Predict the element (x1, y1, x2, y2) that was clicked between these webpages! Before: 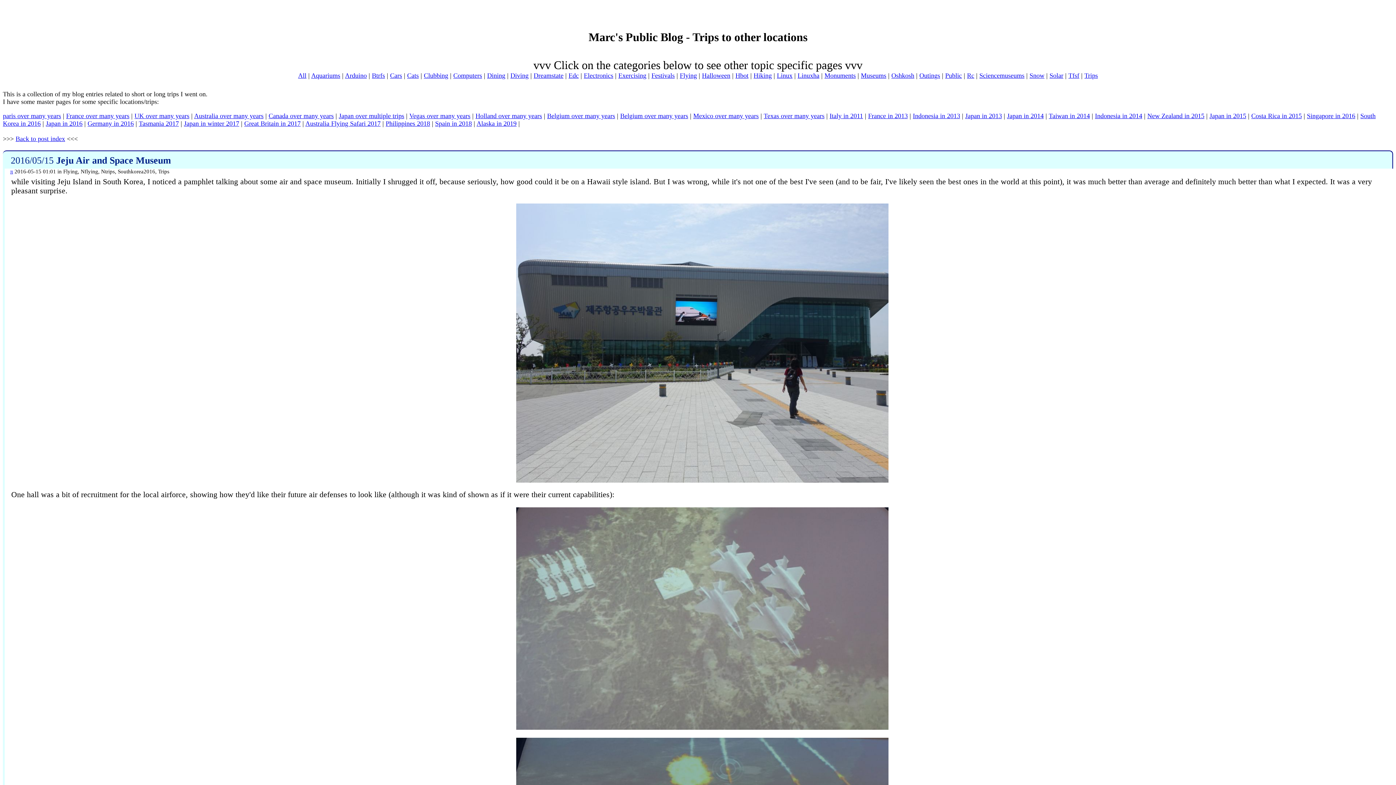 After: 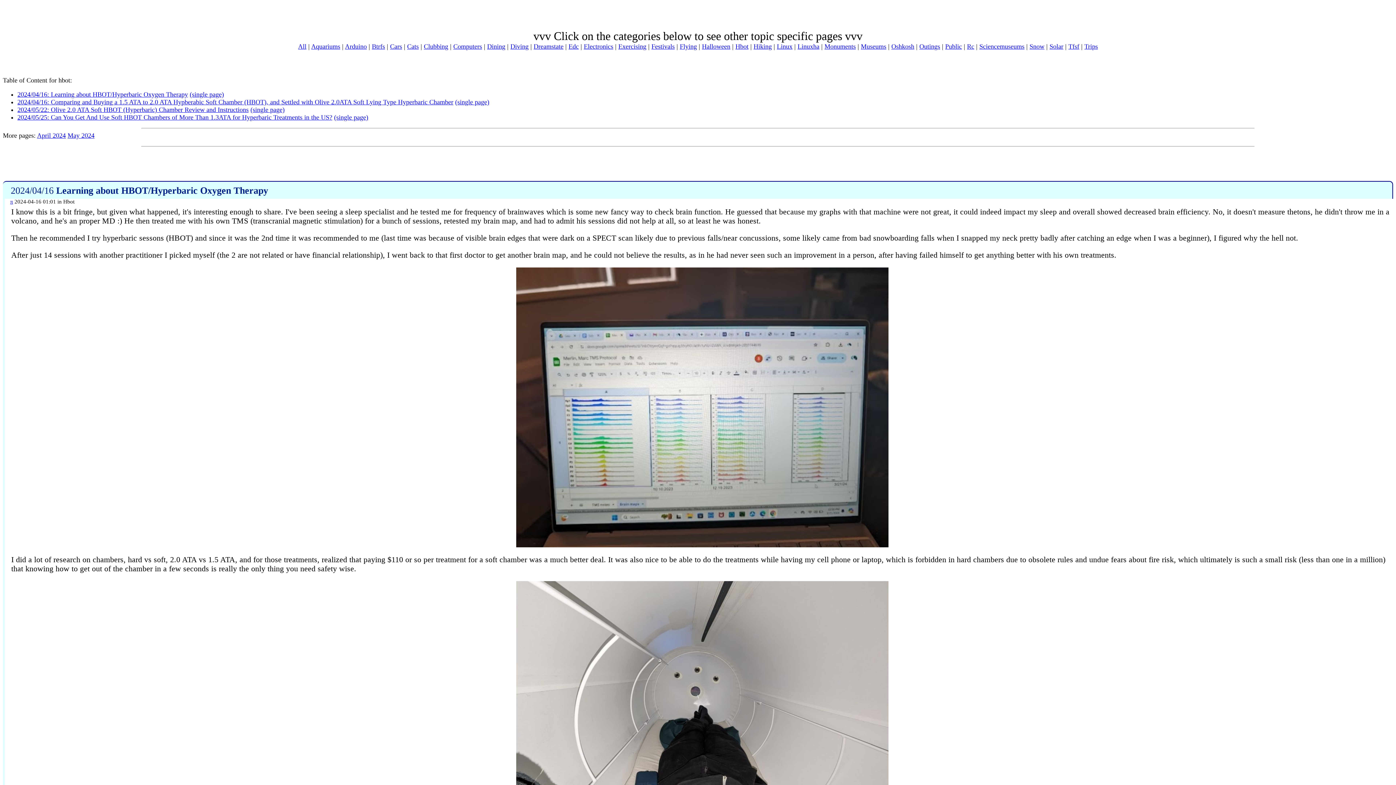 Action: label: Hbot bbox: (735, 71, 748, 79)